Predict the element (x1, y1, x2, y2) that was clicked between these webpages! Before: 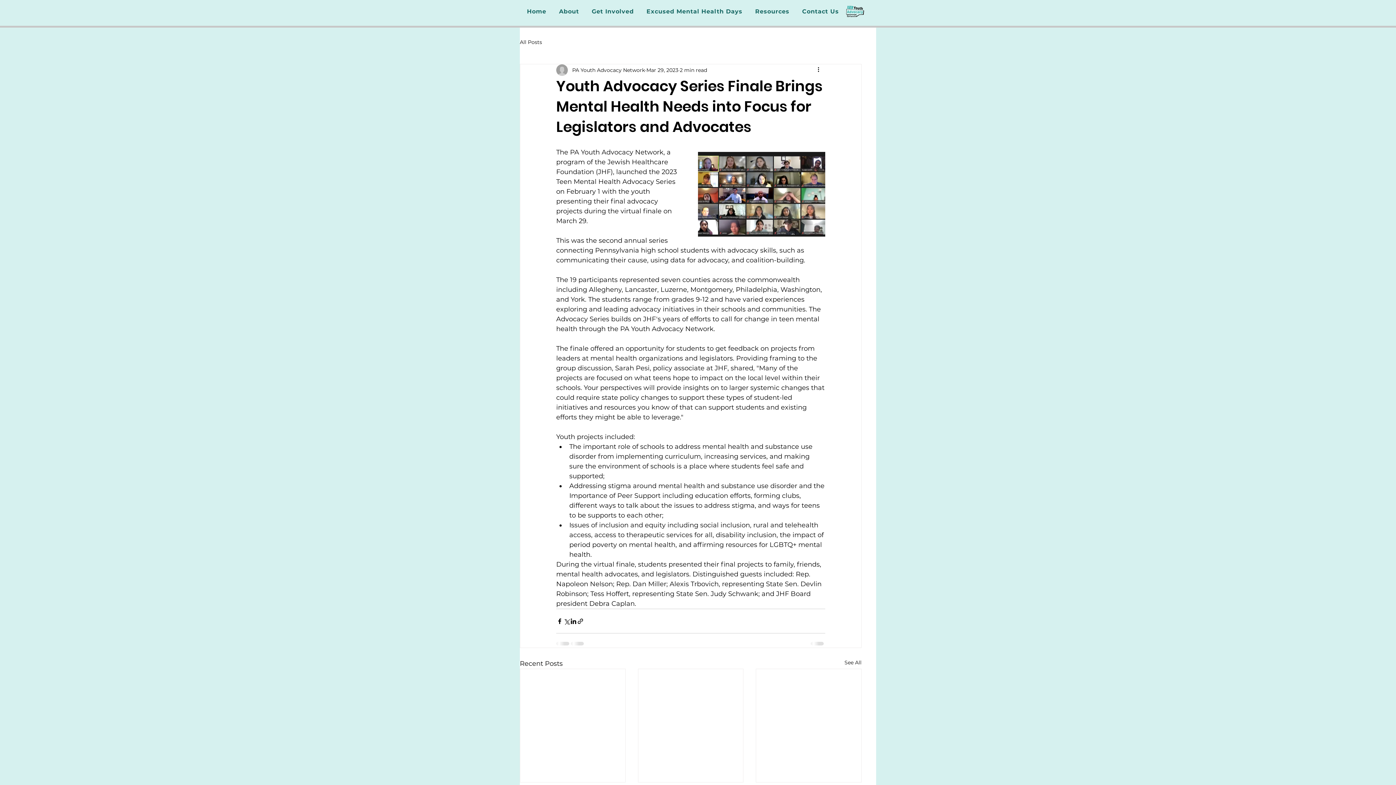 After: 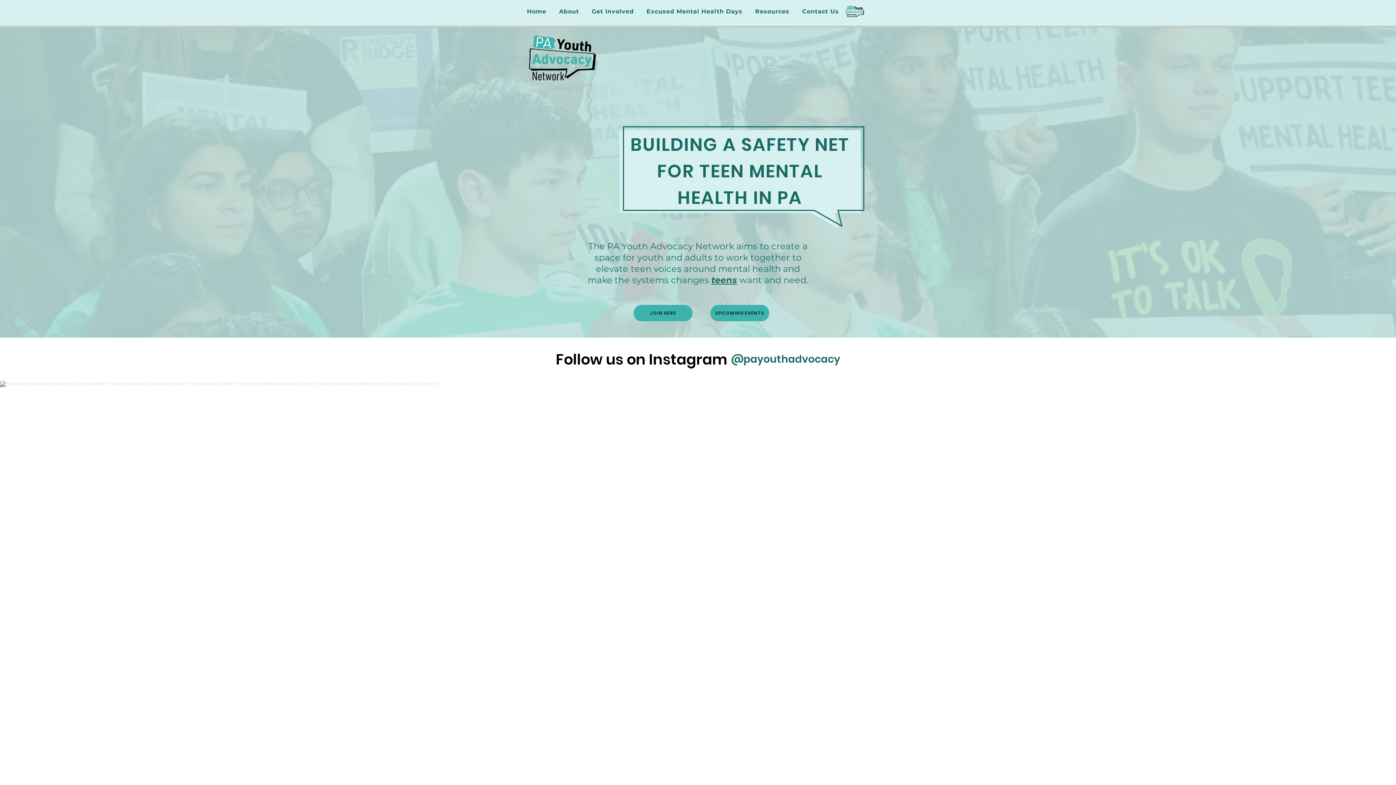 Action: bbox: (522, 4, 551, 18) label: Home